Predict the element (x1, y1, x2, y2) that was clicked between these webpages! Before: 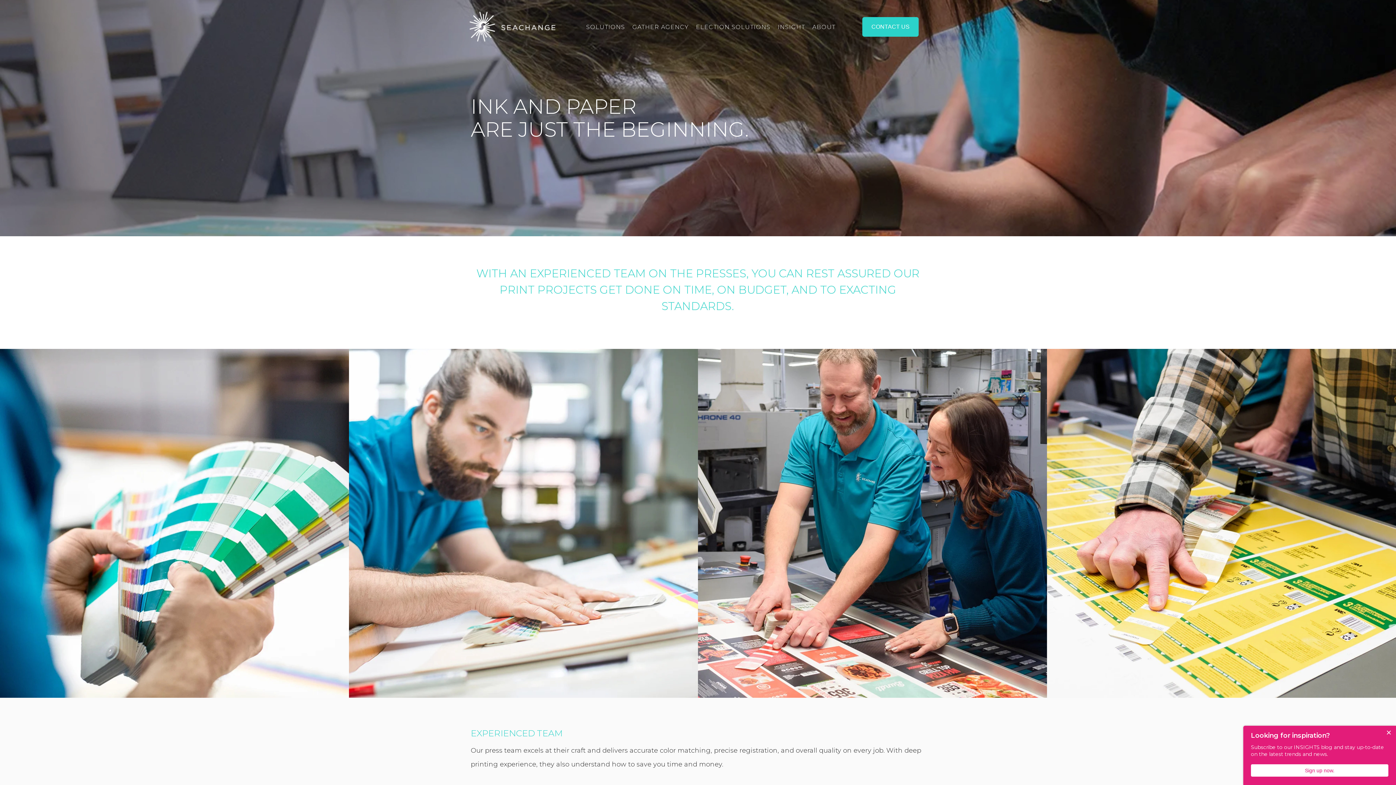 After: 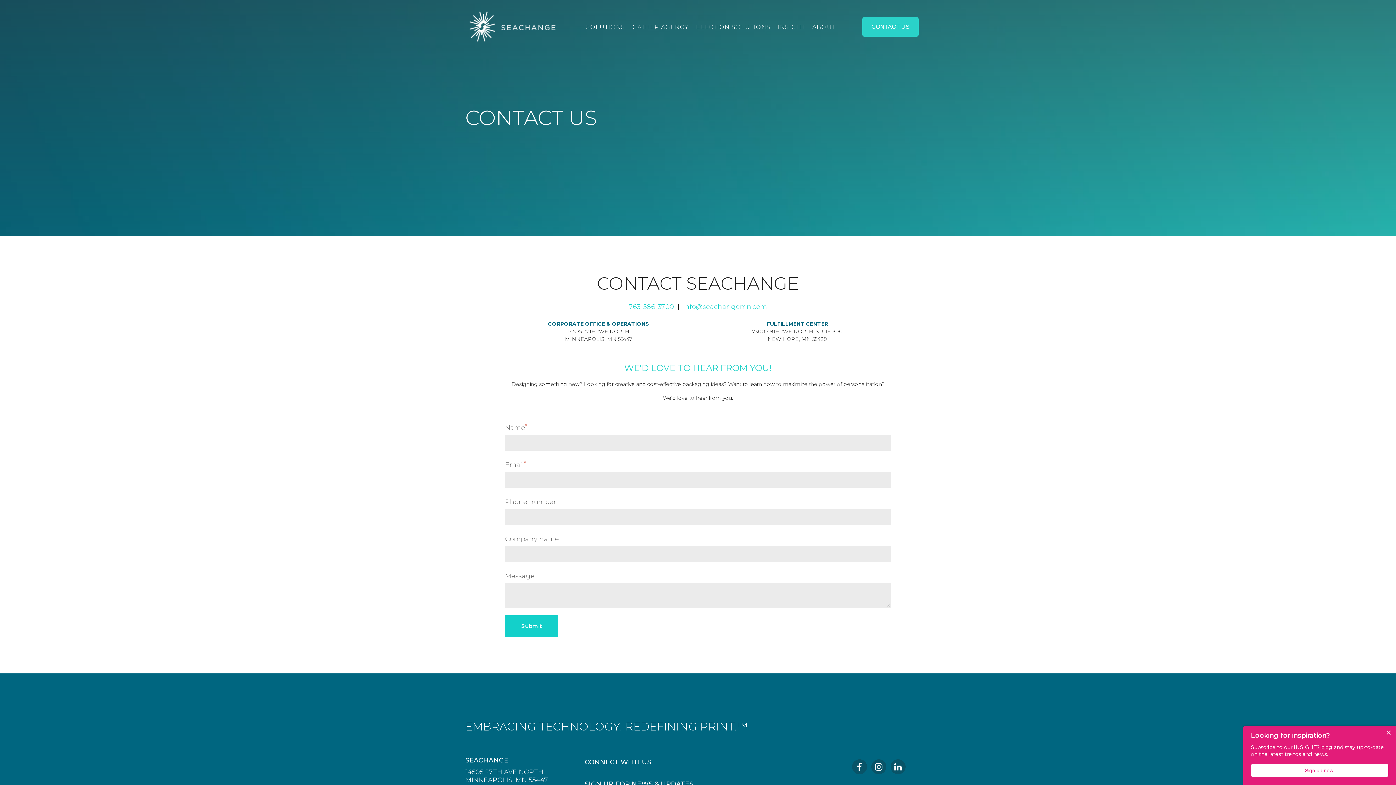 Action: label: CONTACT US bbox: (862, 17, 918, 36)